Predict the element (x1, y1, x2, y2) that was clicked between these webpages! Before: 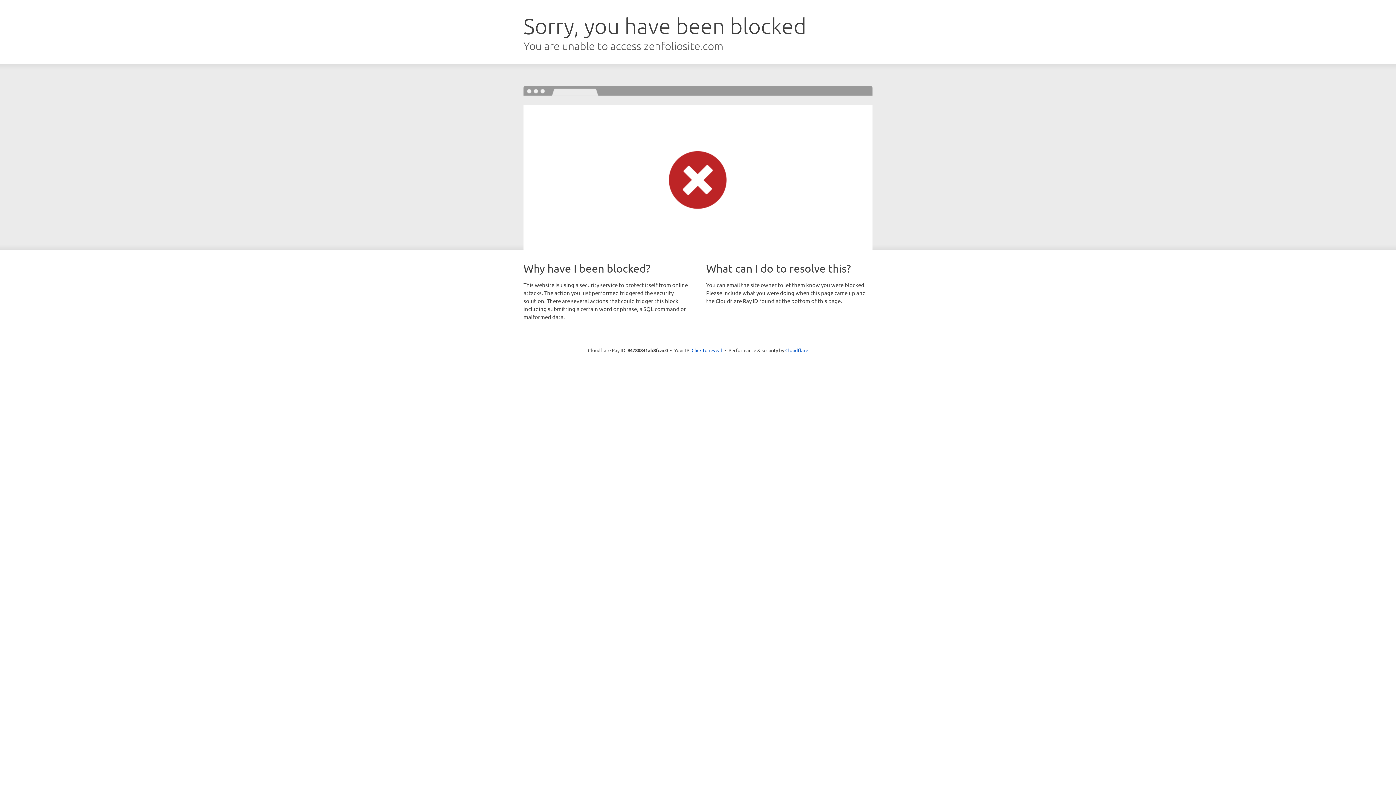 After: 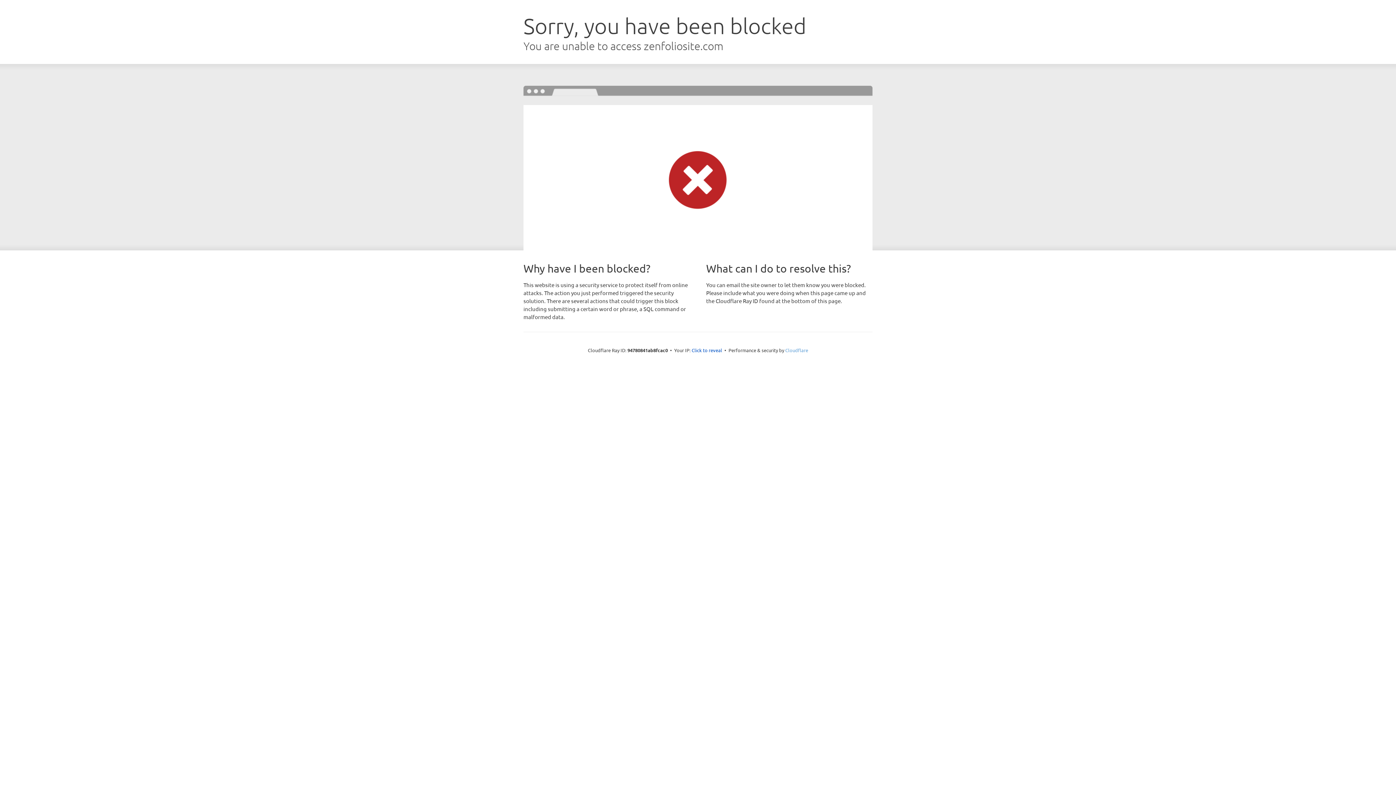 Action: bbox: (785, 347, 808, 353) label: Cloudflare